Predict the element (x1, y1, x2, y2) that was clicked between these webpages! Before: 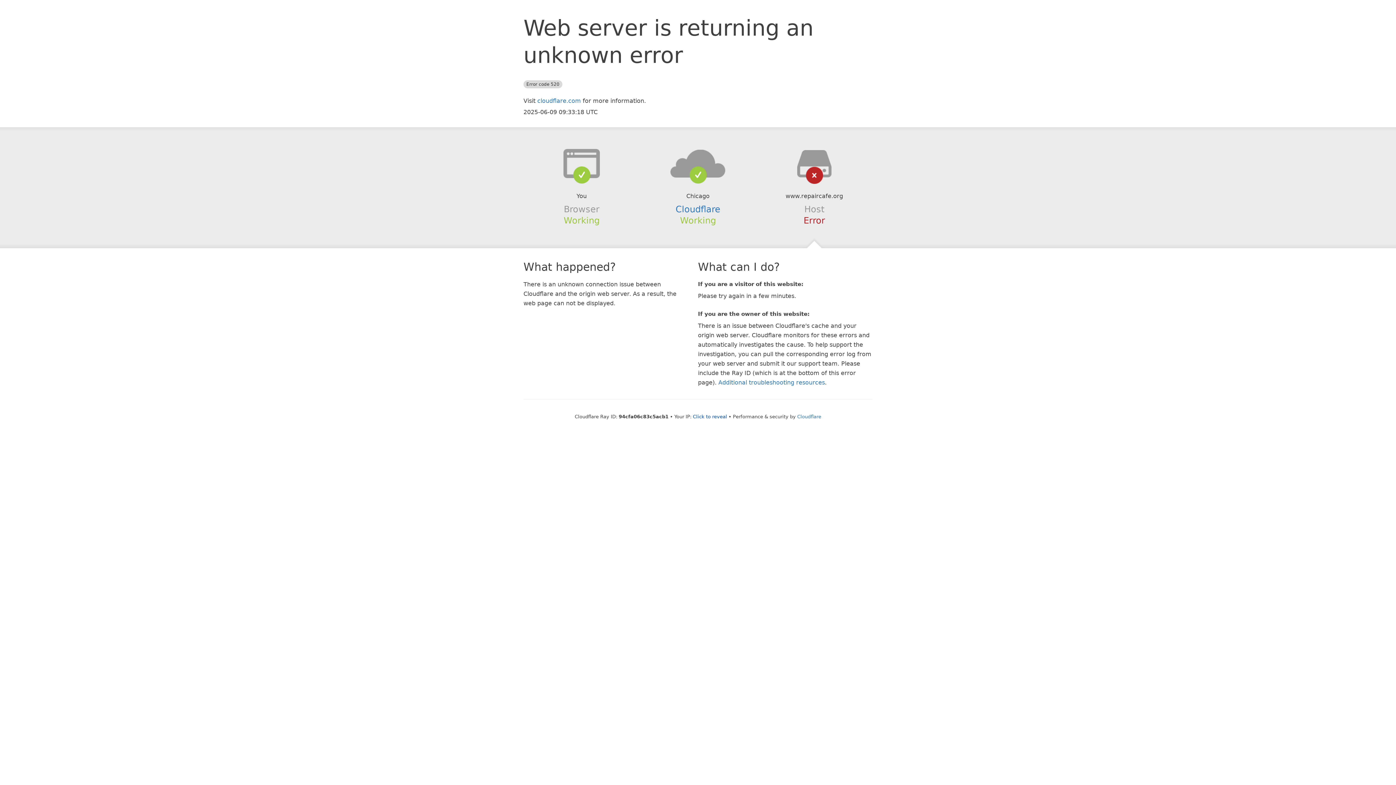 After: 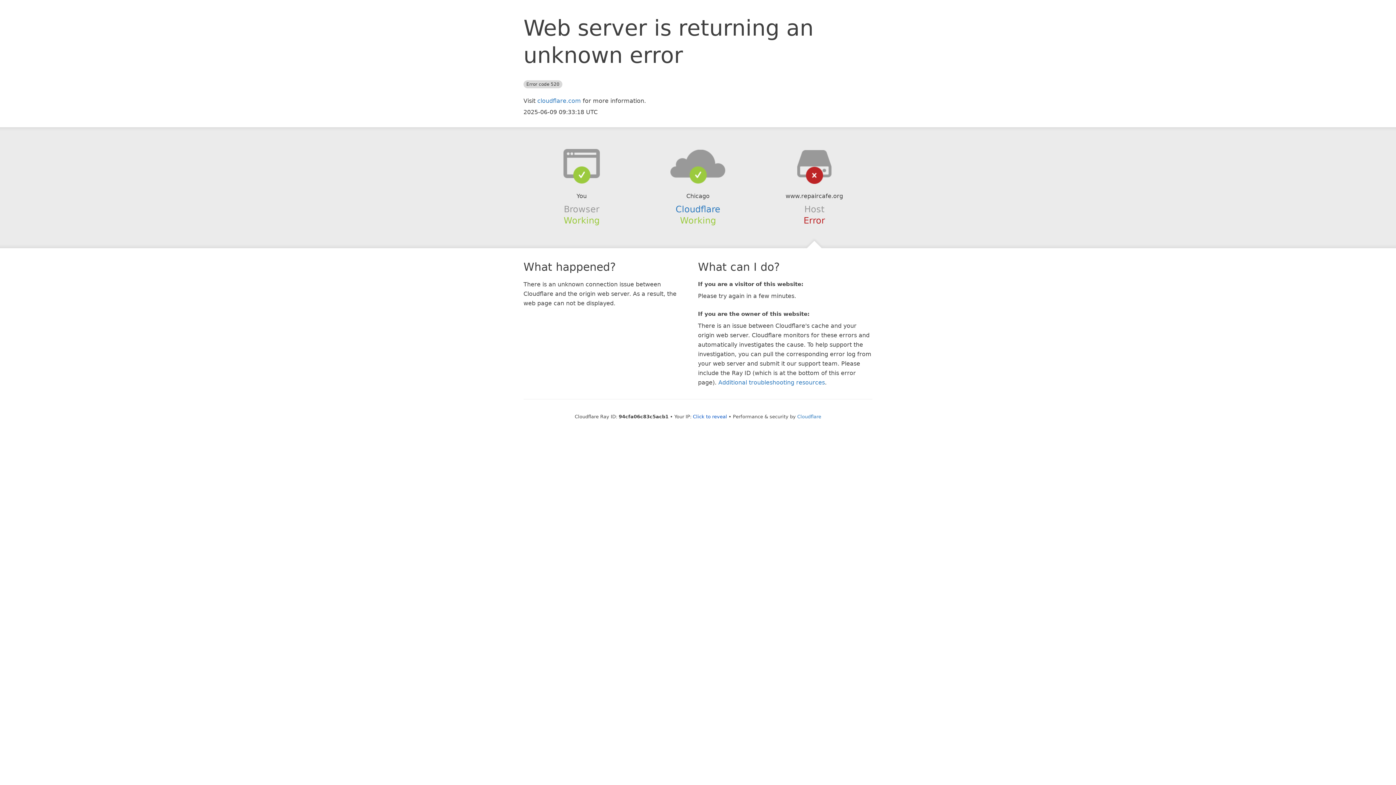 Action: bbox: (639, 148, 756, 178)